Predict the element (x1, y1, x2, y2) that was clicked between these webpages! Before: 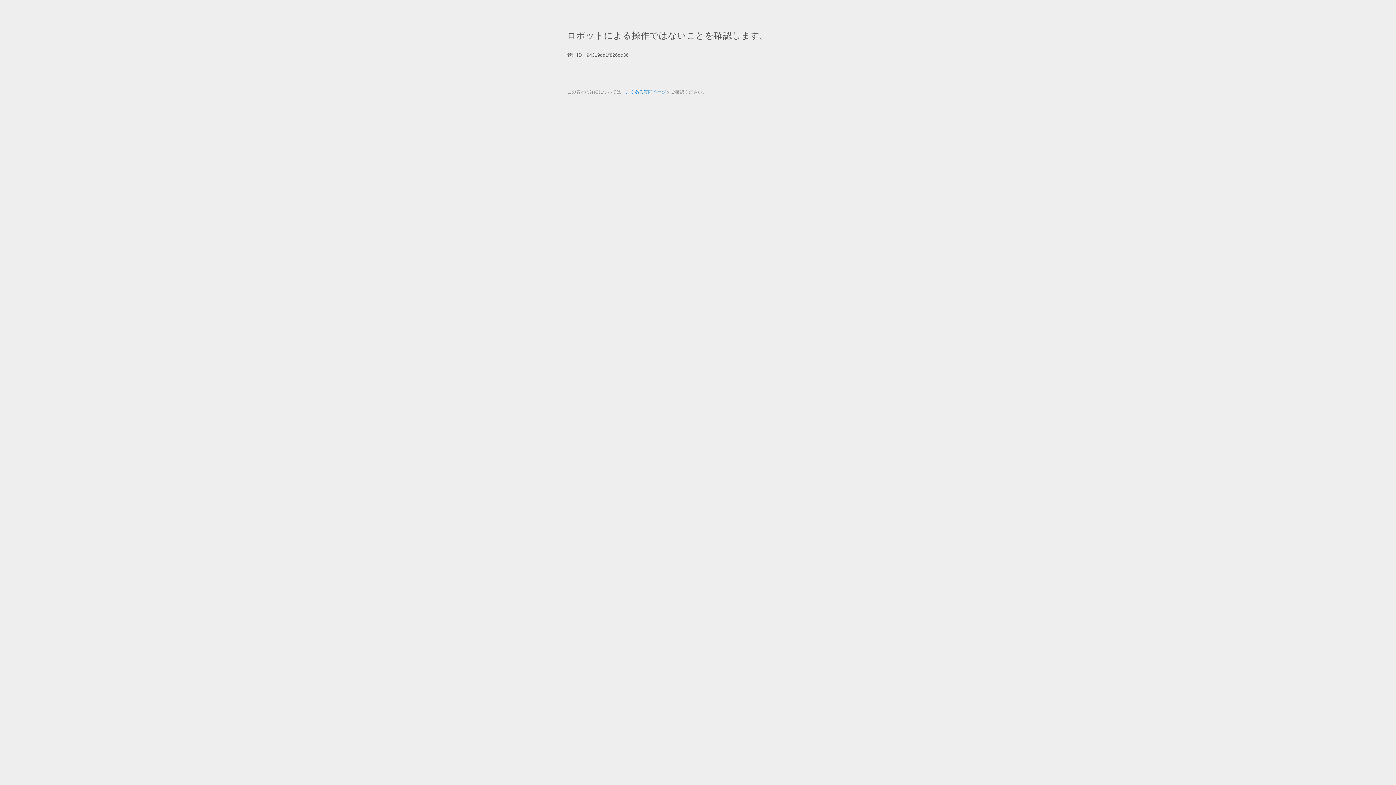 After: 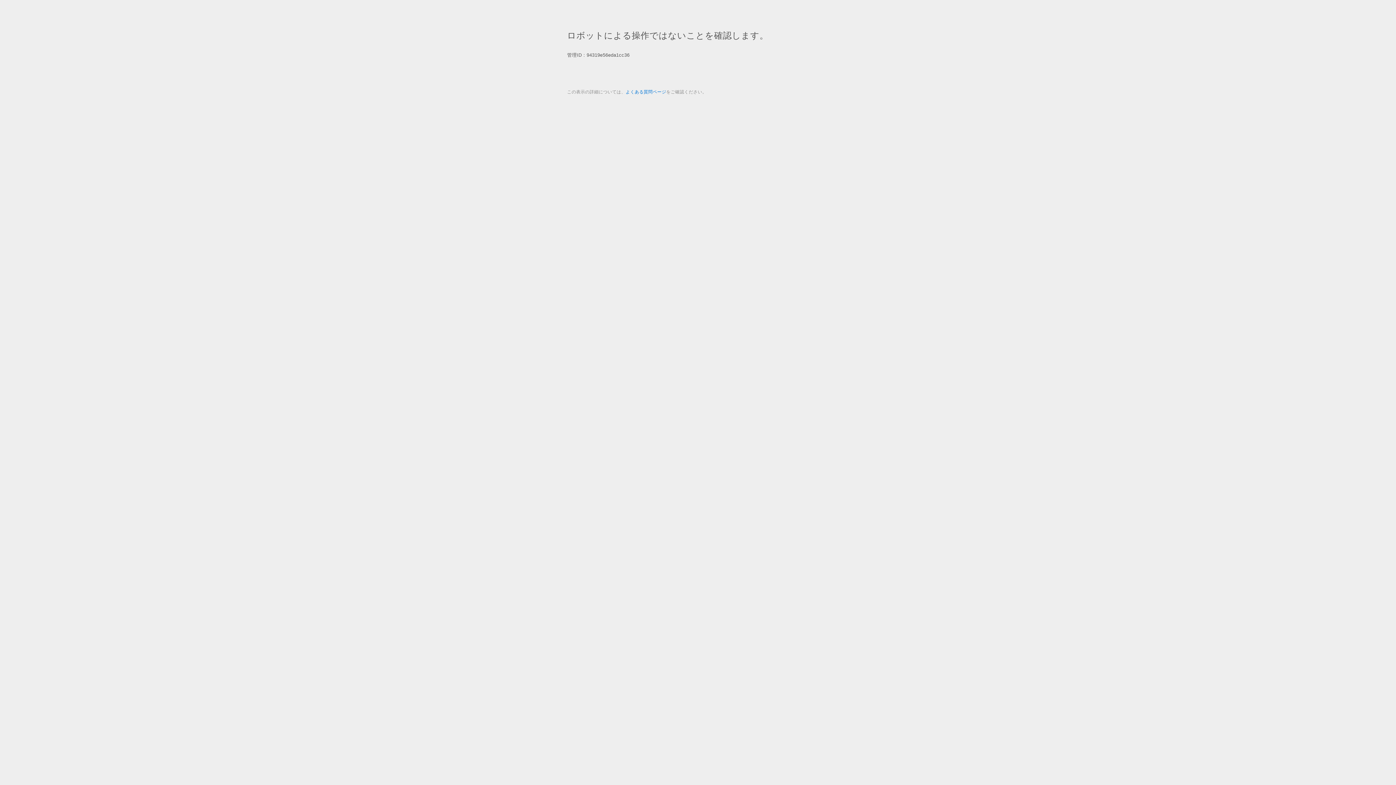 Action: label: よくある質問ページ bbox: (625, 89, 666, 94)